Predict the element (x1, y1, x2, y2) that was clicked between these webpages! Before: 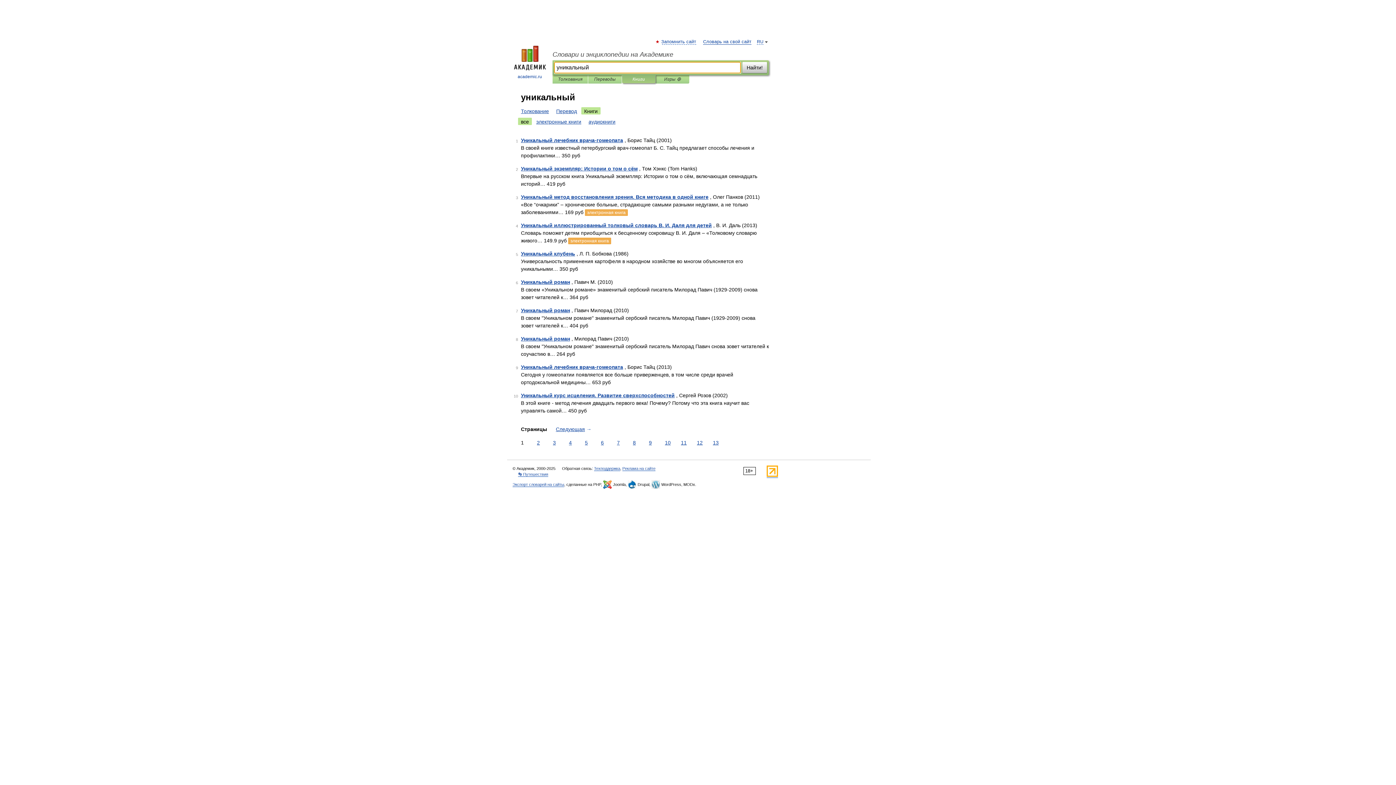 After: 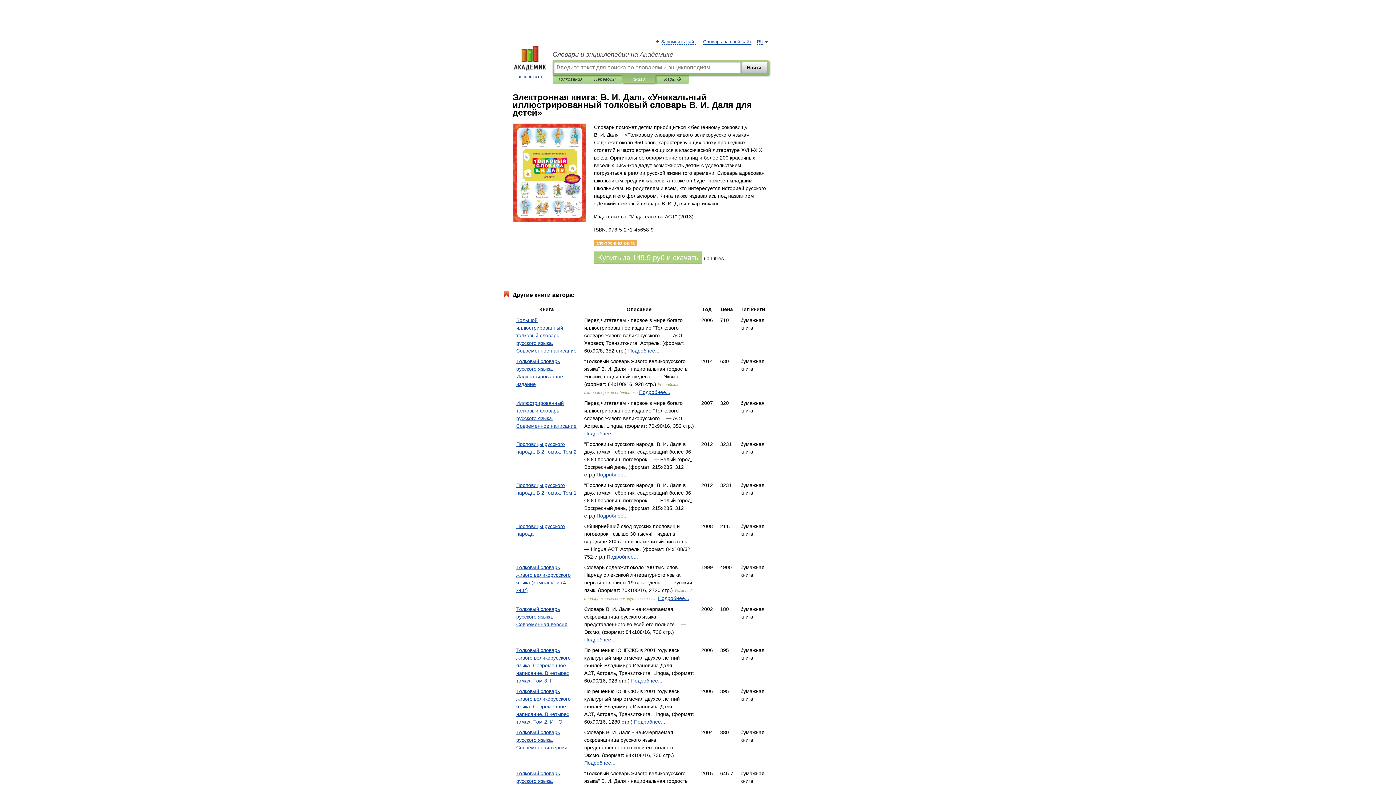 Action: bbox: (568, 237, 611, 244) label: электронная книга